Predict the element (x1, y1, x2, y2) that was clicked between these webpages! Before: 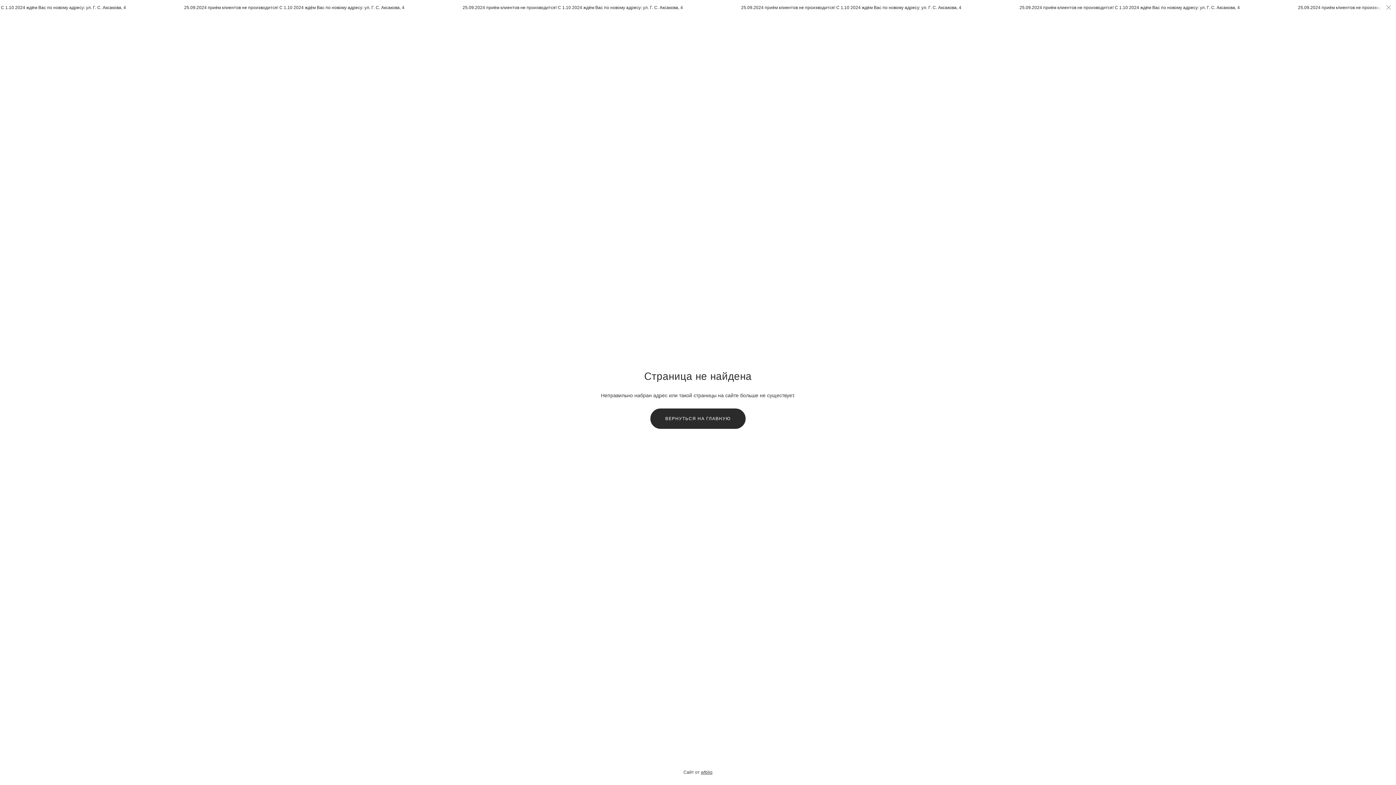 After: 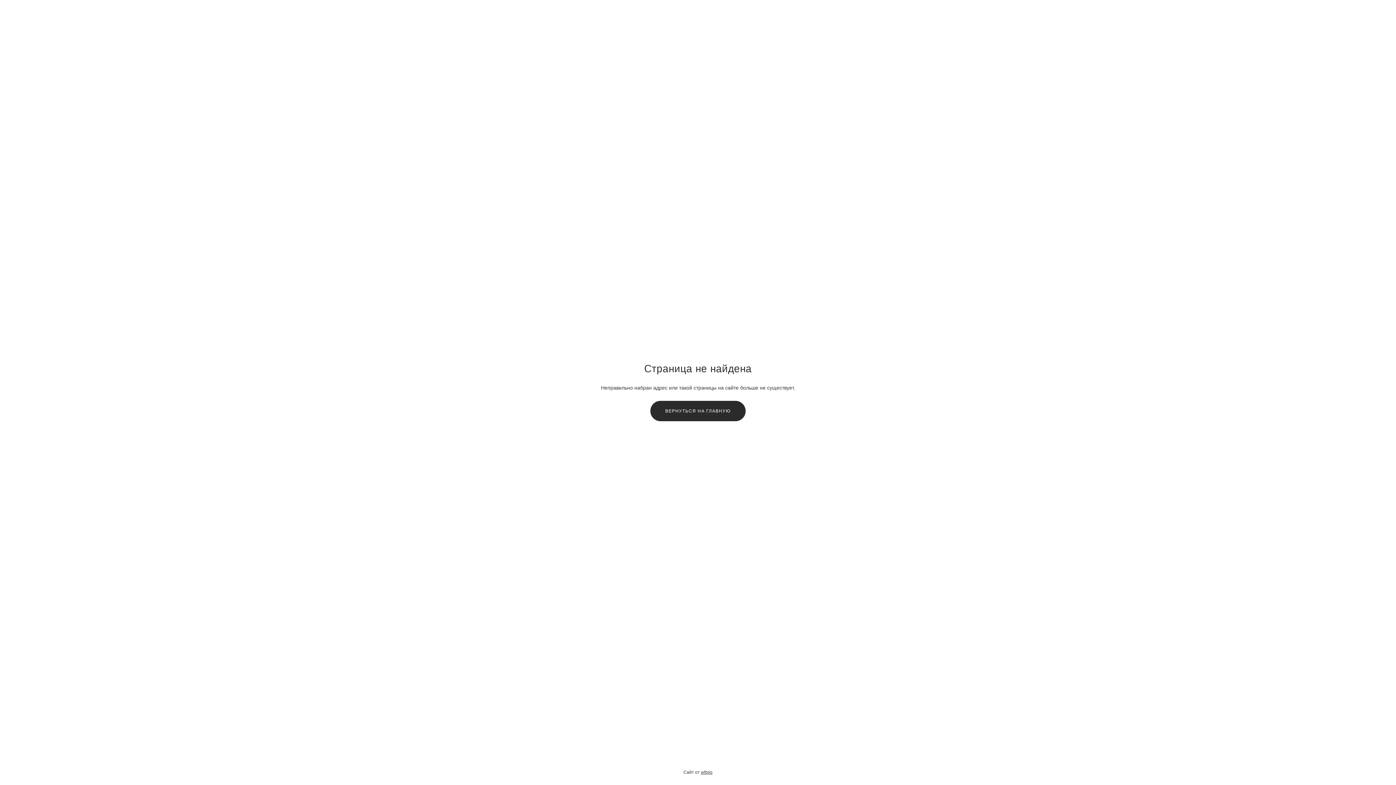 Action: bbox: (1373, 0, 1396, 15)